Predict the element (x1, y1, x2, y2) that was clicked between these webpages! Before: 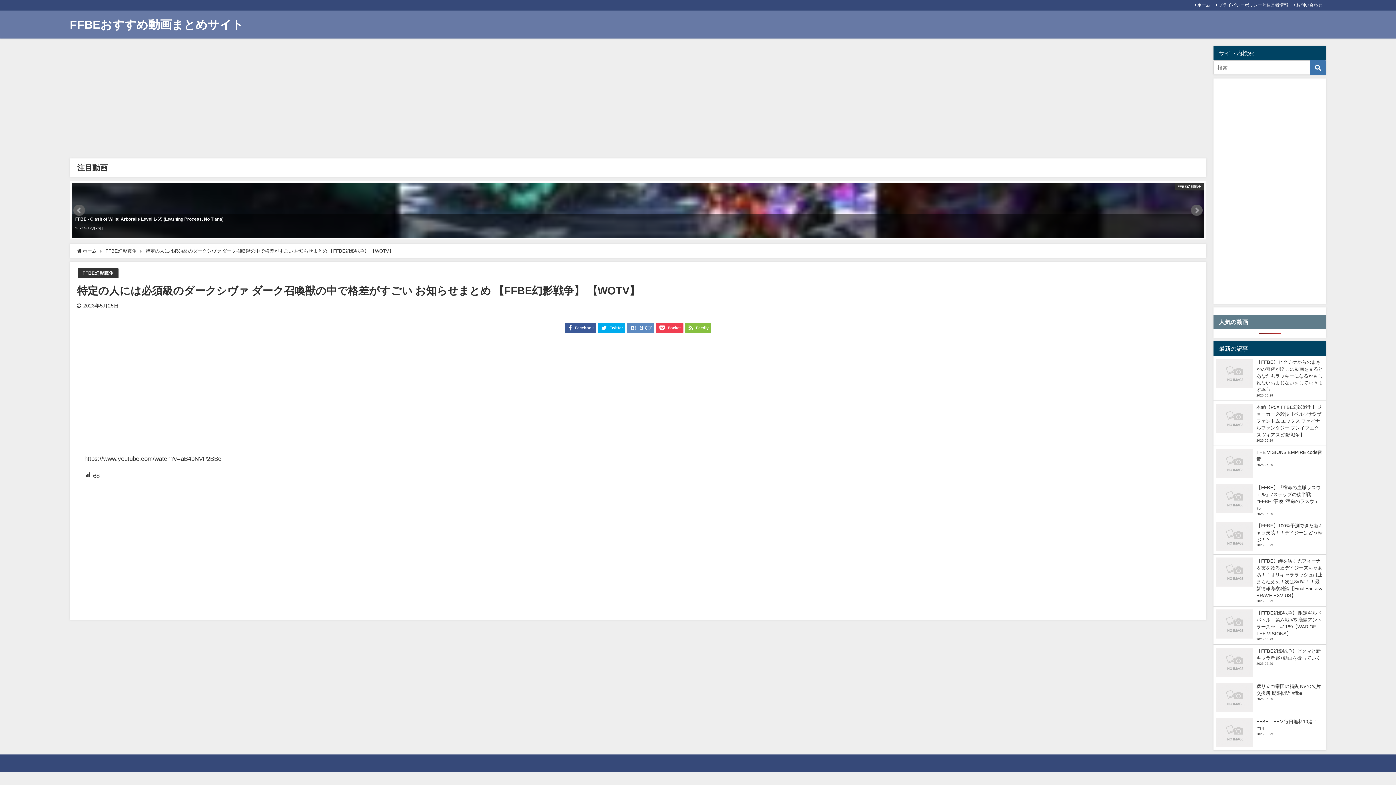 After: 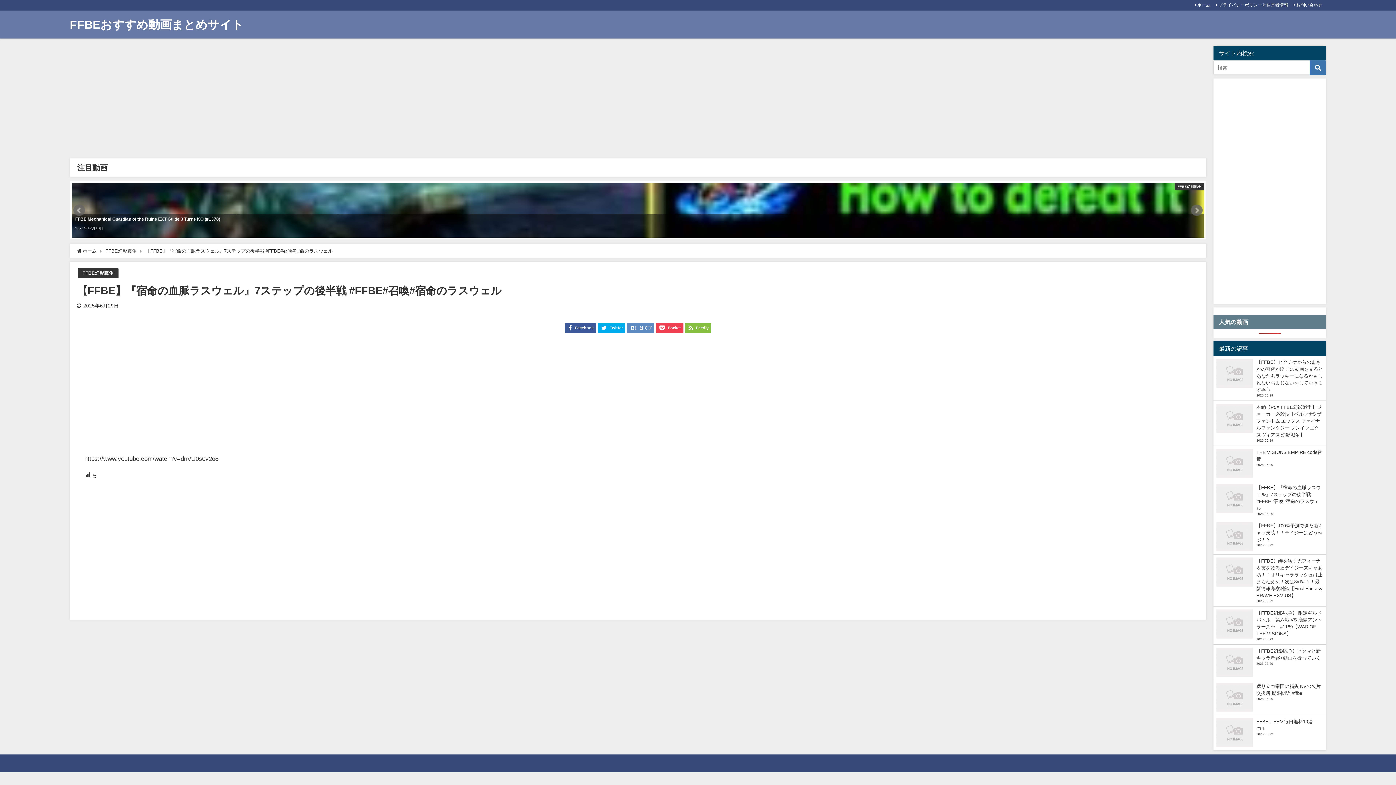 Action: label: 【FFBE】『宿命の血脈ラスウェル』7ステップの後半戦 #FFBE#召喚#宿命のラスウェル
2025.06.29 bbox: (1213, 481, 1326, 519)